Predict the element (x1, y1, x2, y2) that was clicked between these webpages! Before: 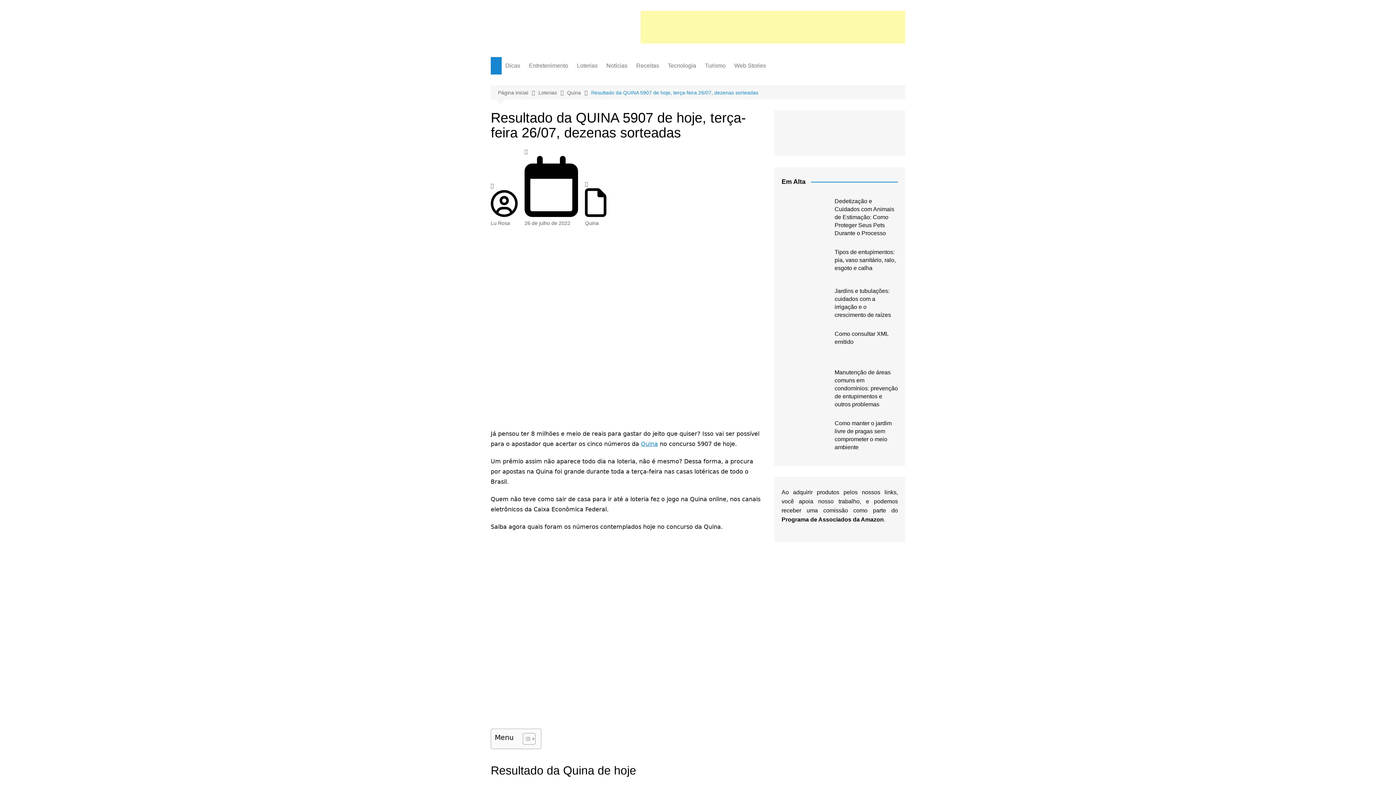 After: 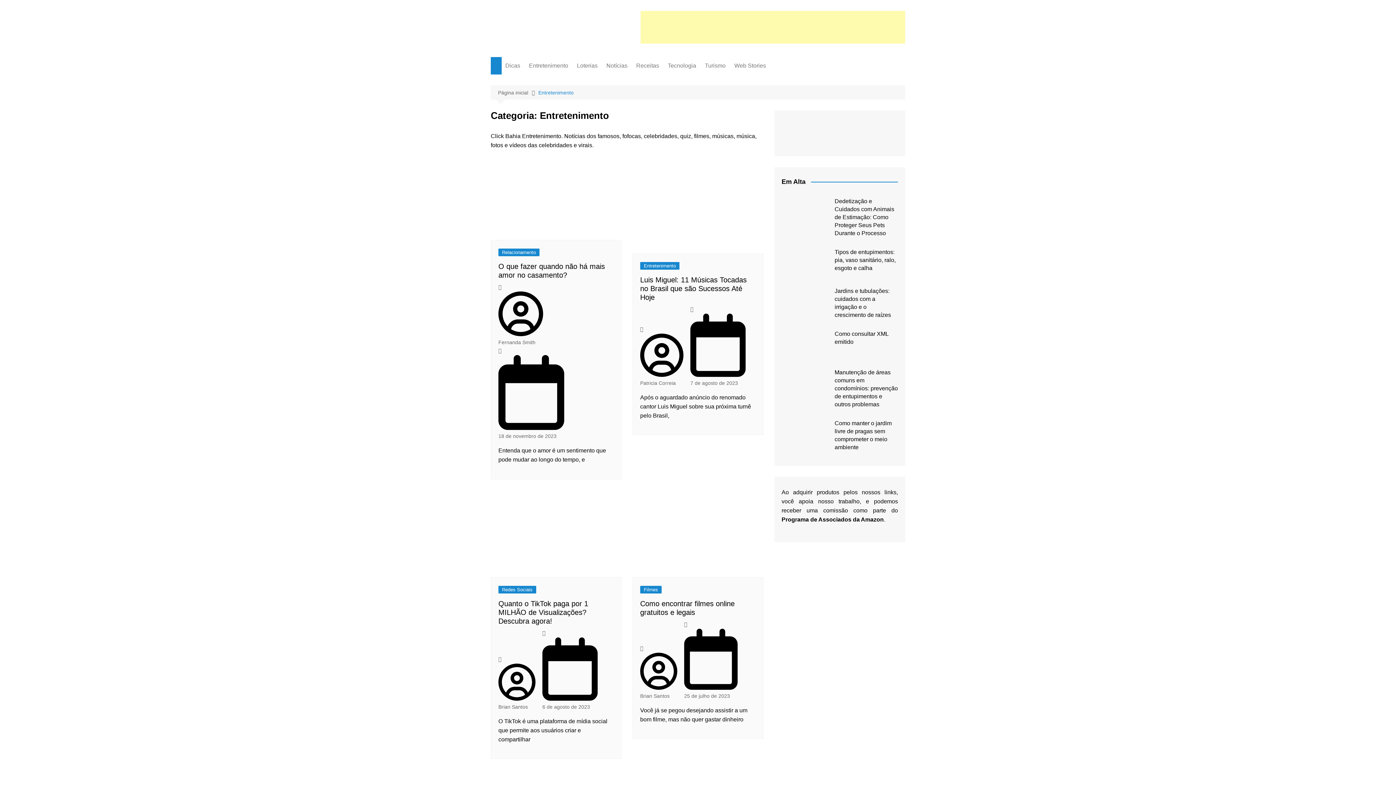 Action: label: Entretenimento bbox: (525, 57, 572, 74)